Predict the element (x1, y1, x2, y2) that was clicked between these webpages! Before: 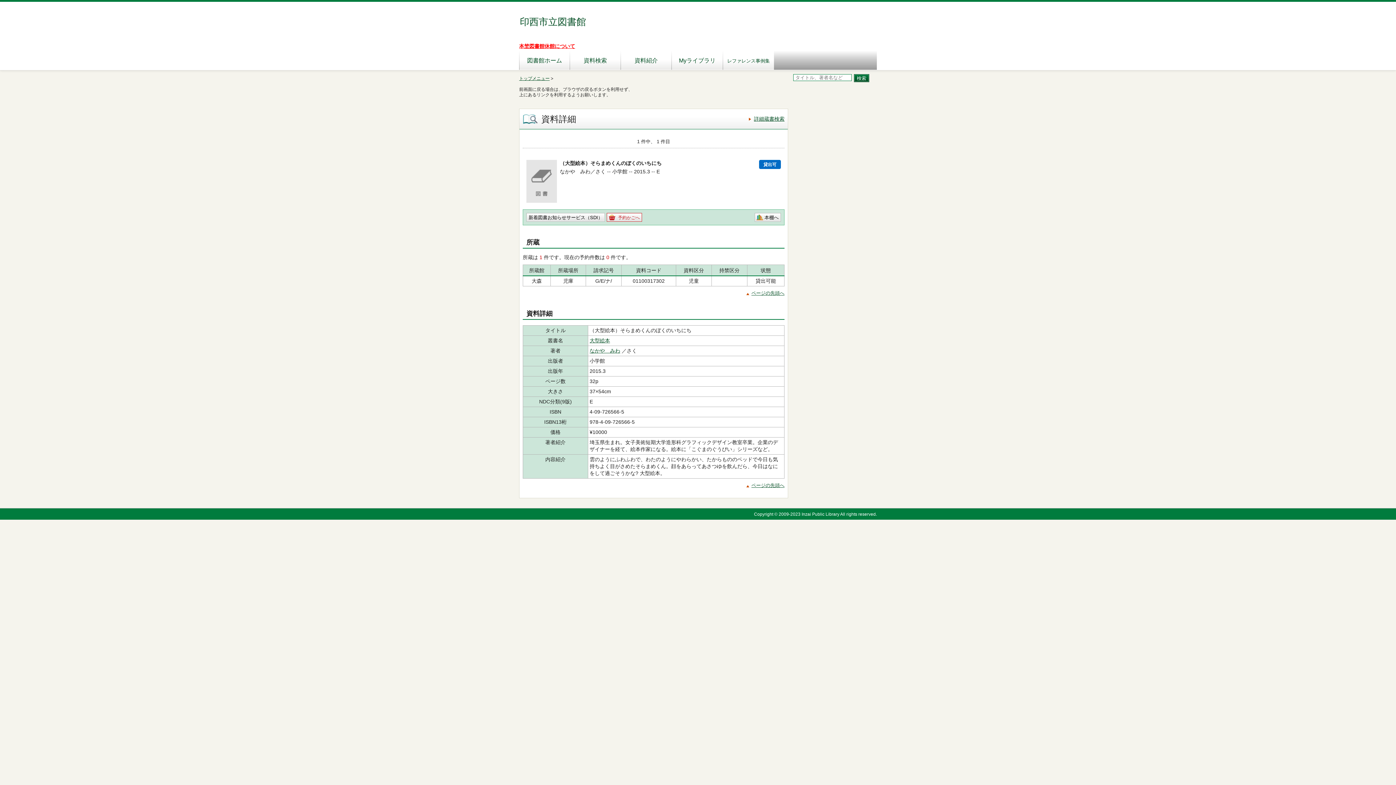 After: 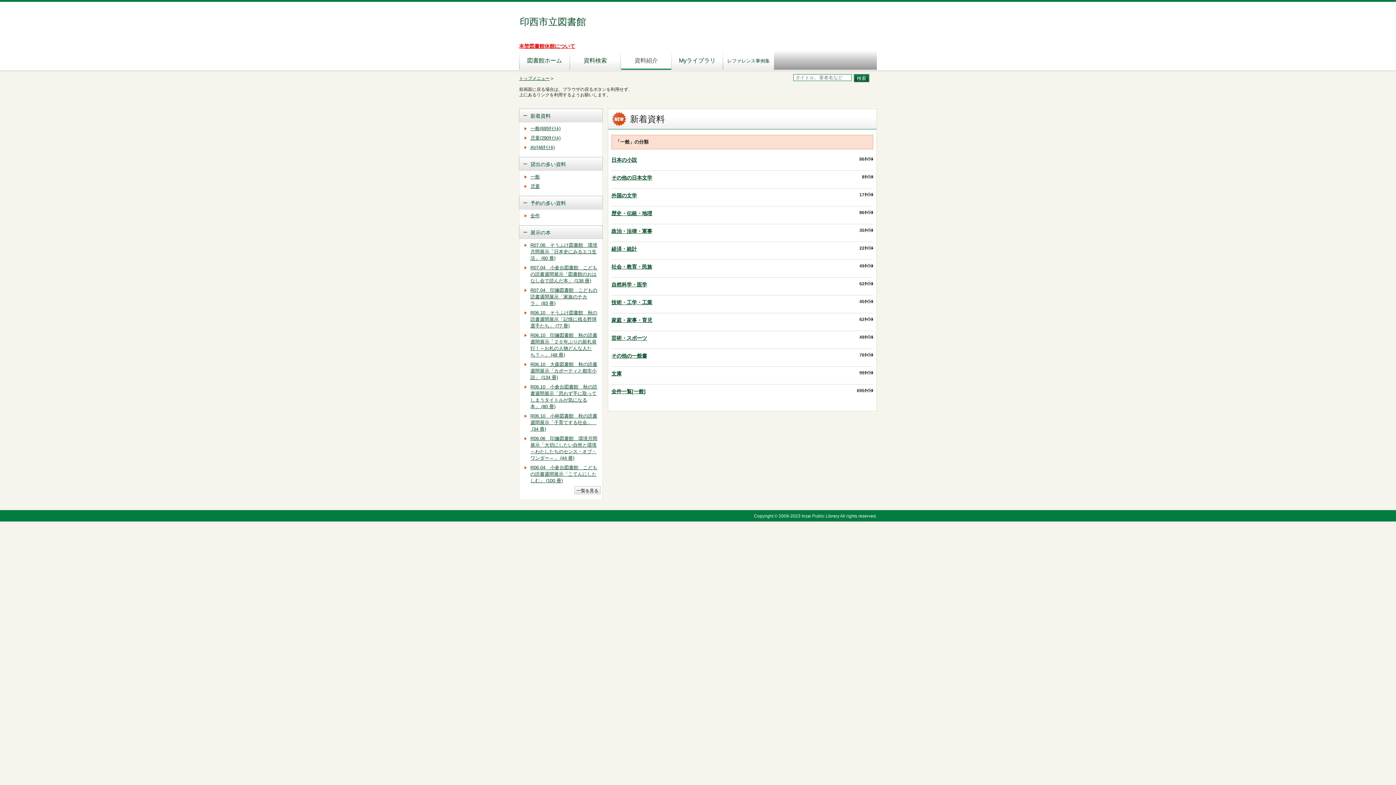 Action: label: 資料紹介 bbox: (621, 49, 671, 69)